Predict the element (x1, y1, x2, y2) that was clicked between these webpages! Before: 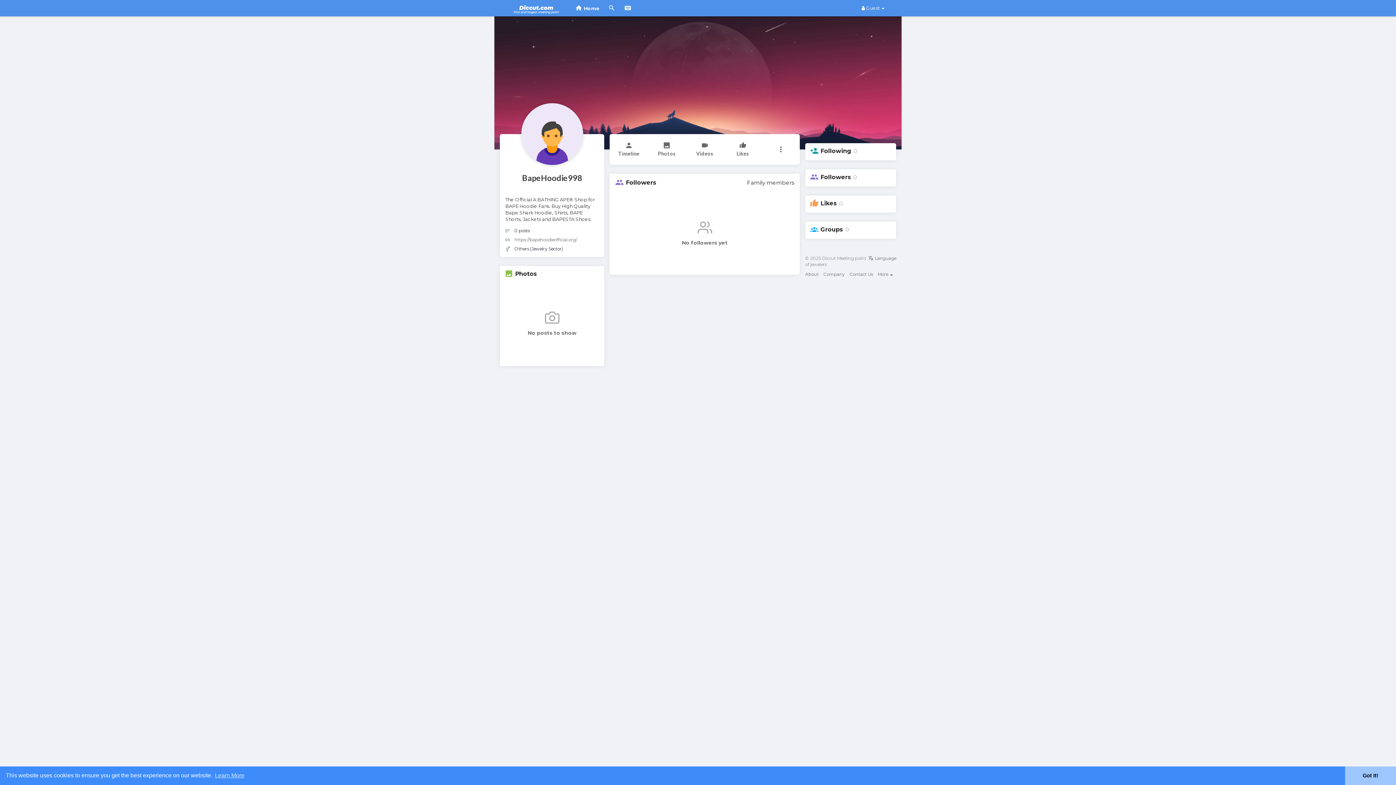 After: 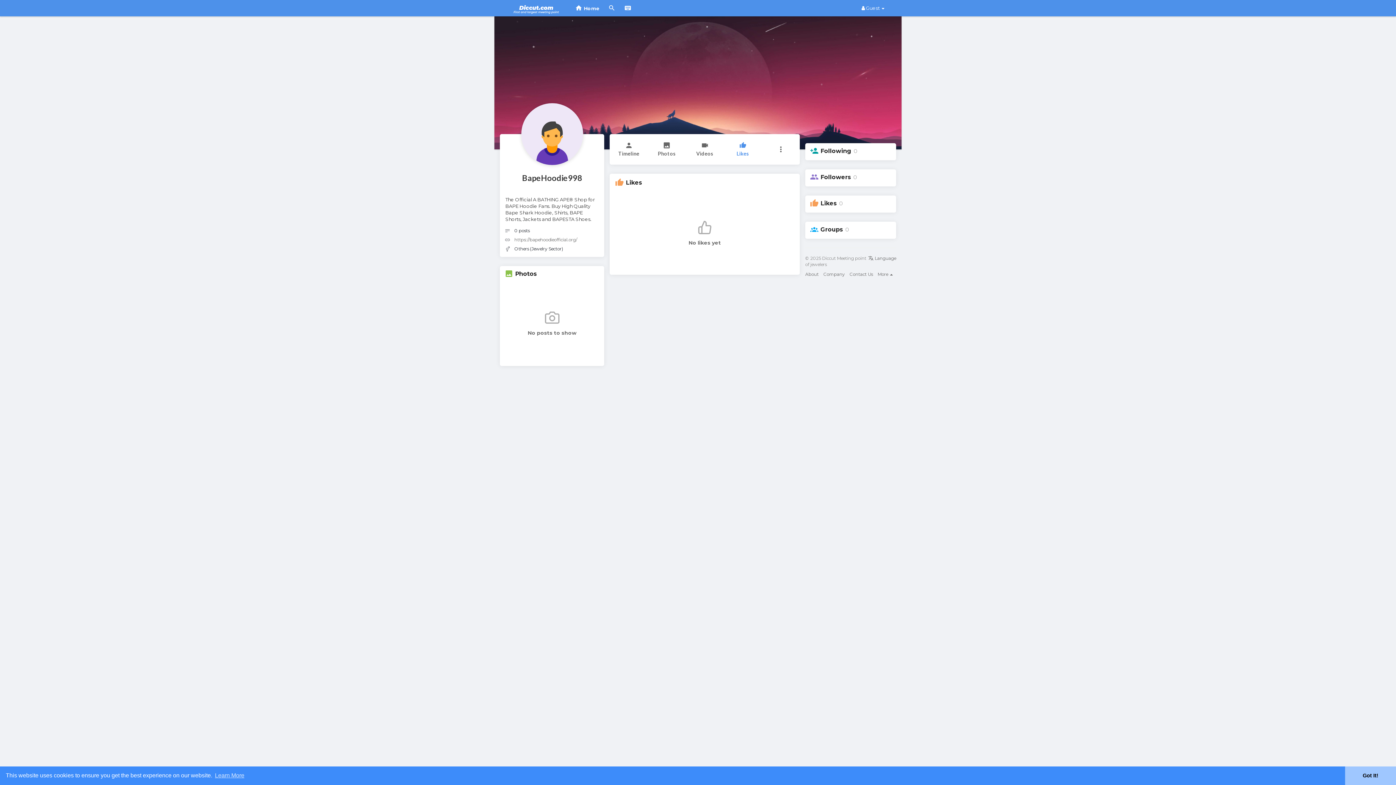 Action: label: Likes bbox: (723, 134, 761, 164)